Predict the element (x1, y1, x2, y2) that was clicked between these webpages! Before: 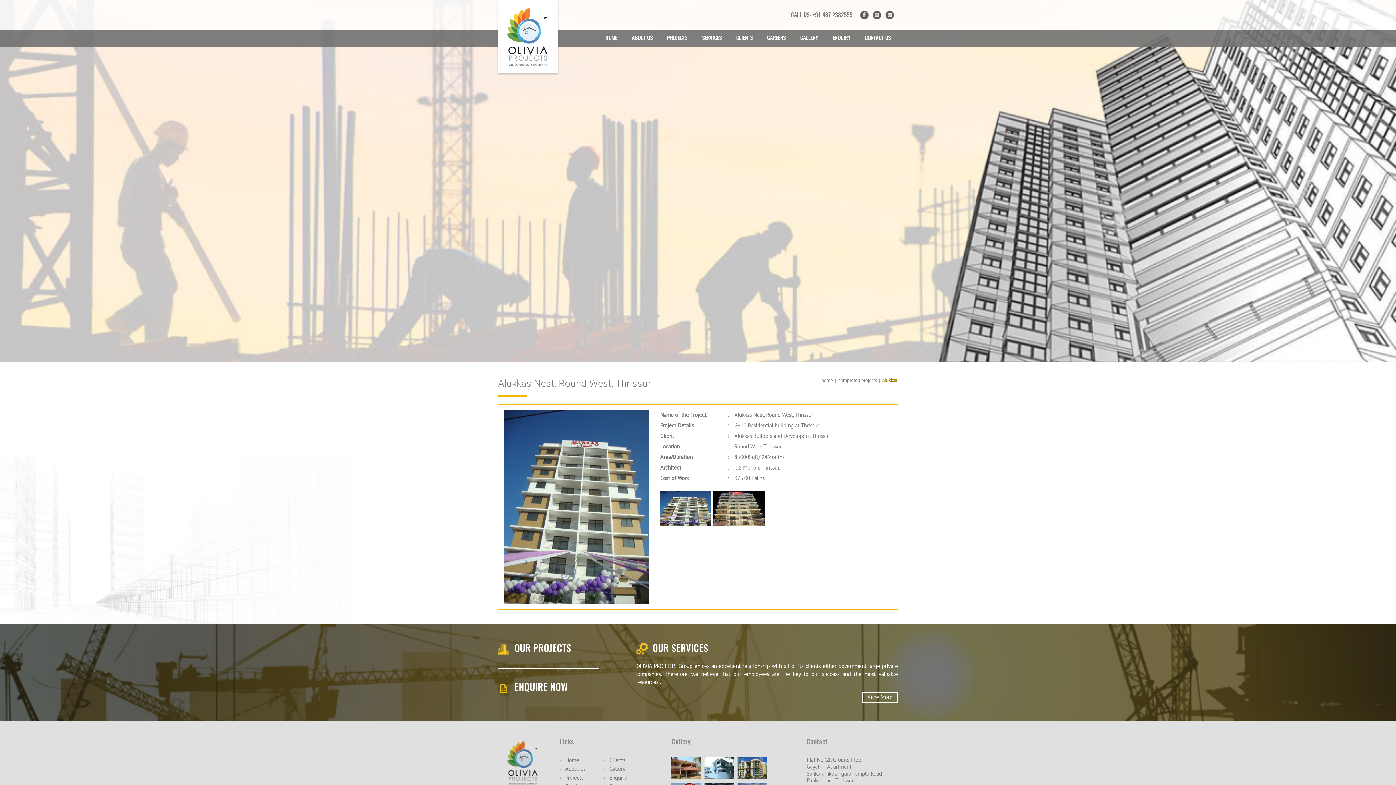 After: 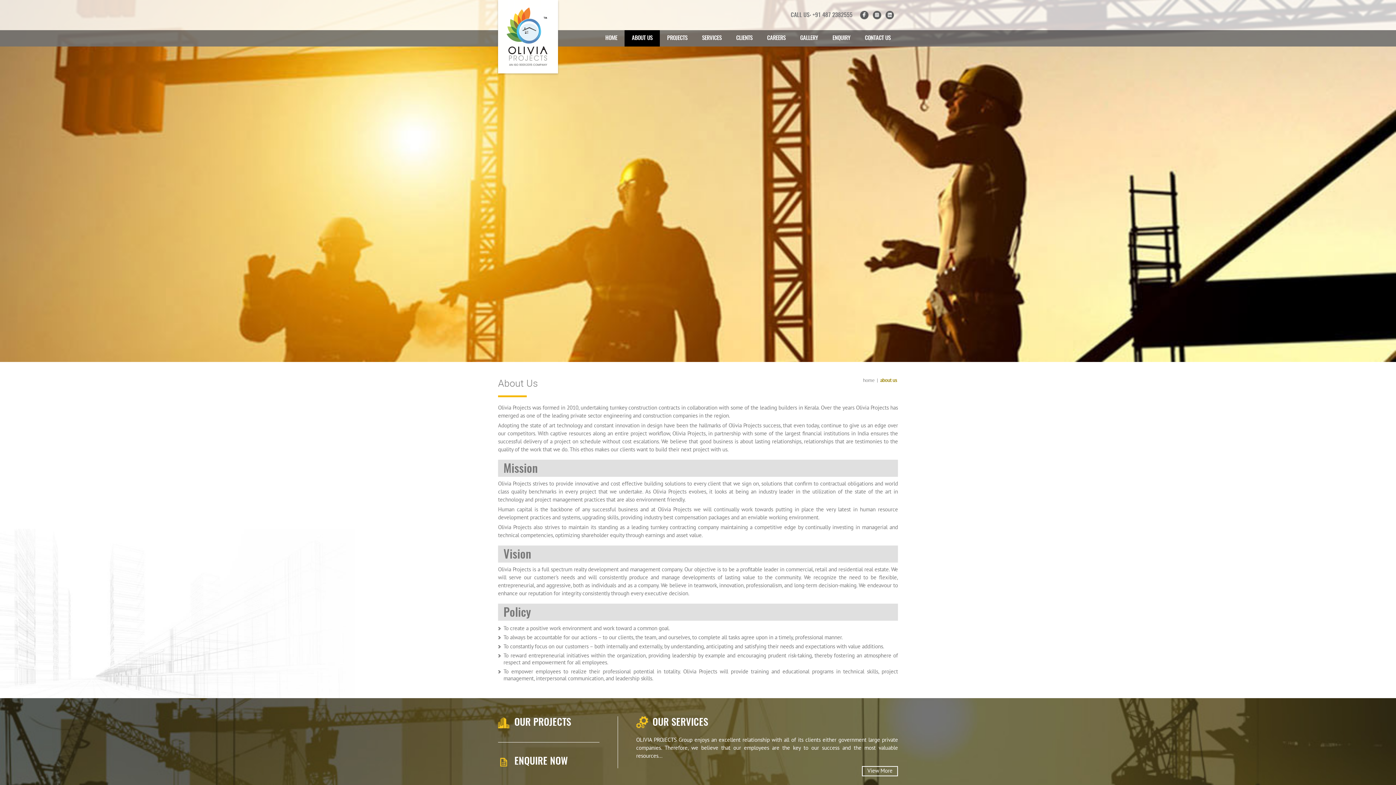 Action: bbox: (560, 766, 585, 773) label: About us